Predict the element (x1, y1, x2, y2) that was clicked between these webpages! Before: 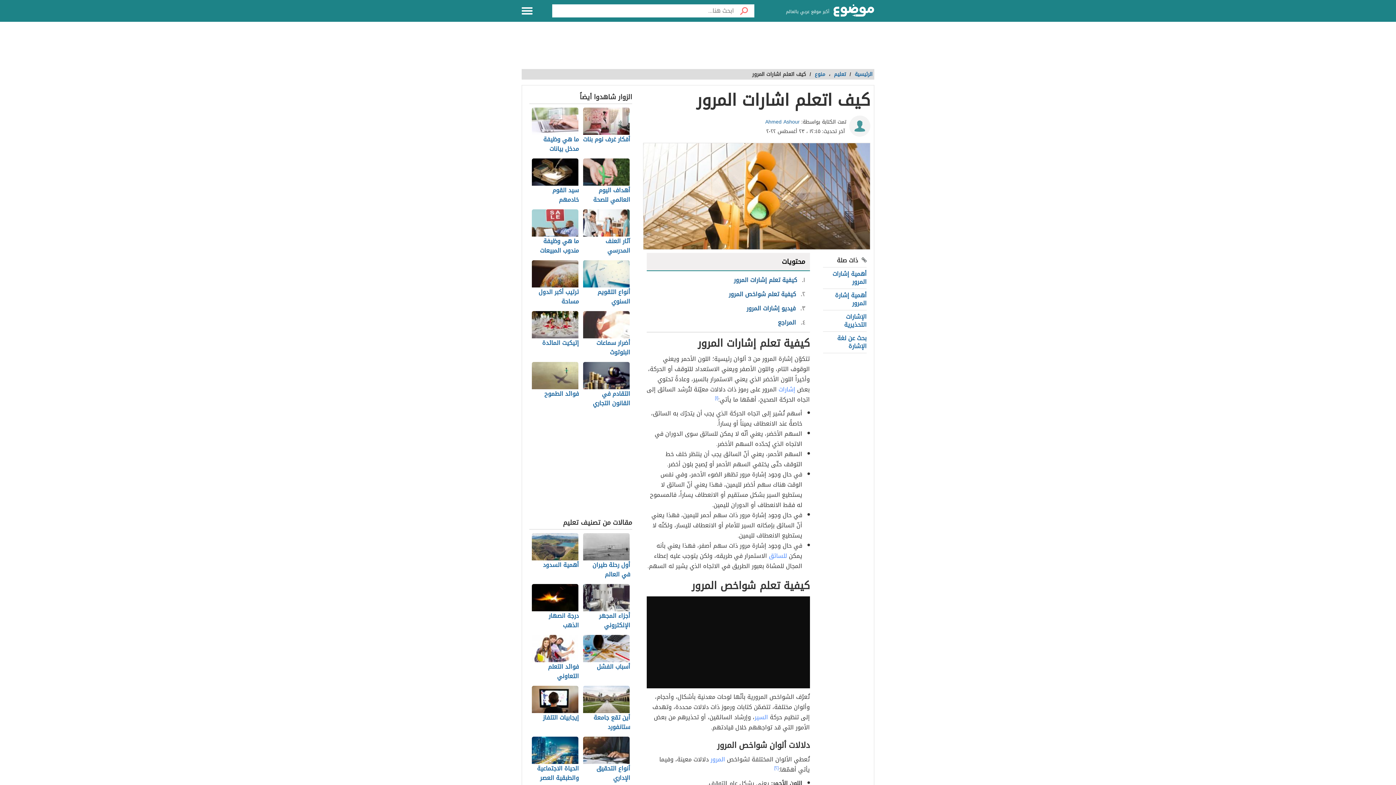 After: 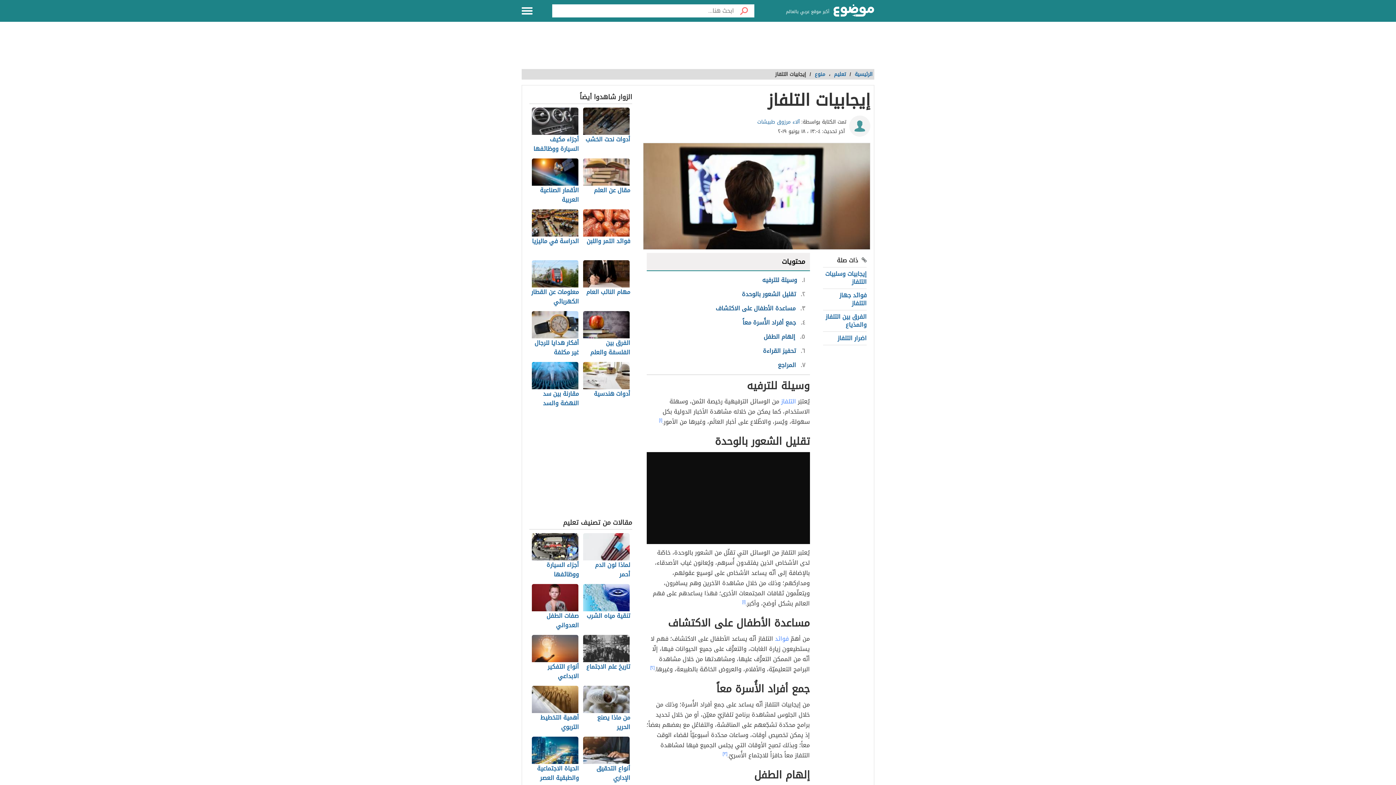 Action: bbox: (531, 686, 579, 733) label: إيجابيات التلفاز